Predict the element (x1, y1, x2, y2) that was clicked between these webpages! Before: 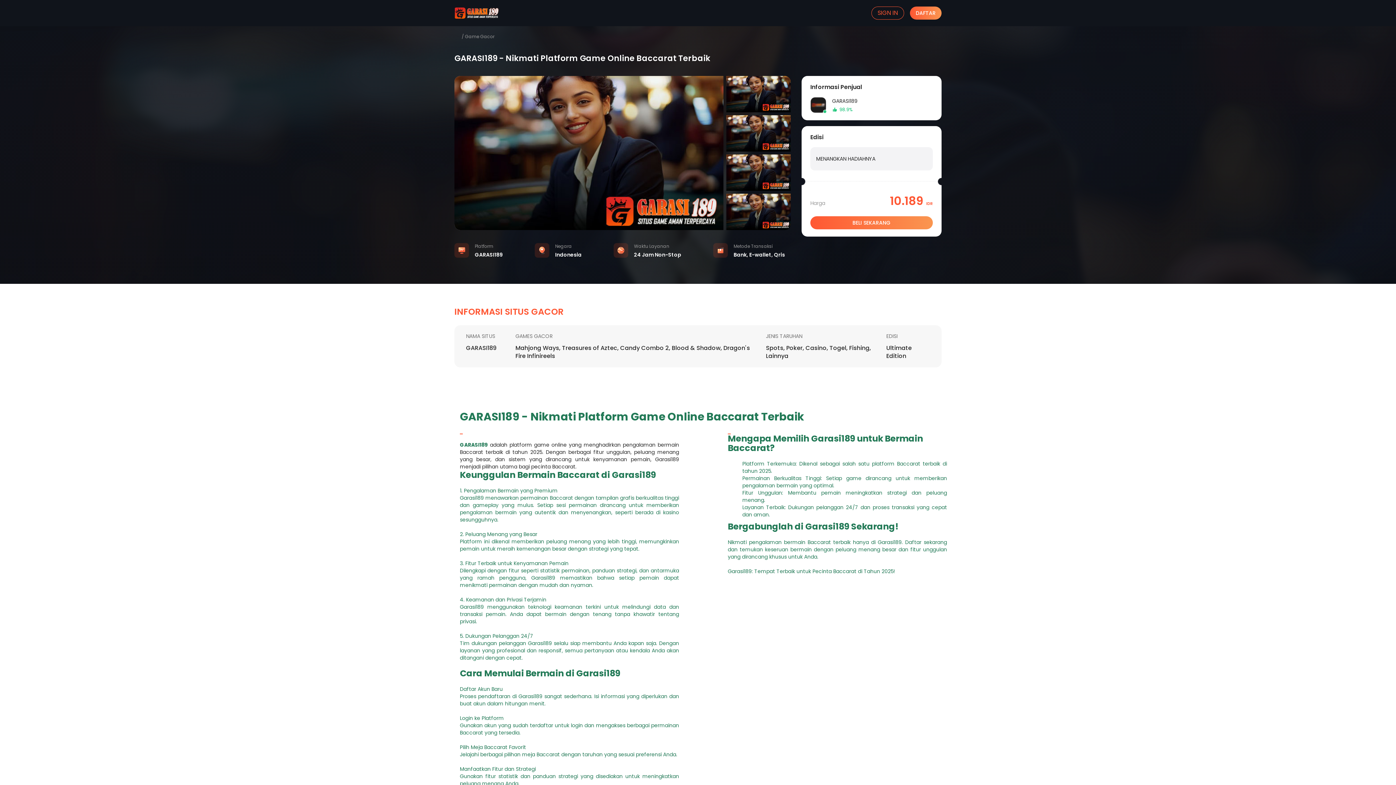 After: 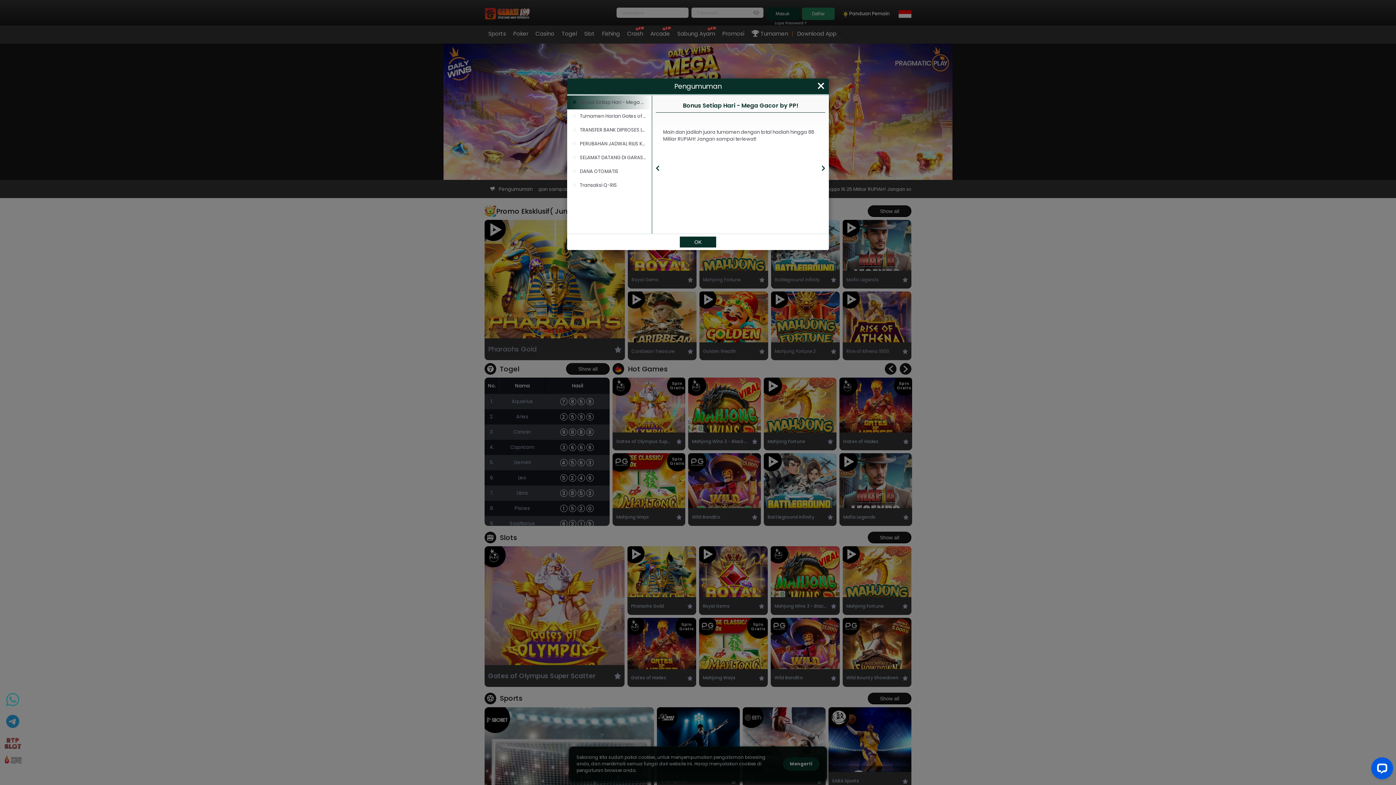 Action: label: BELI SEKARANG bbox: (810, 216, 933, 229)